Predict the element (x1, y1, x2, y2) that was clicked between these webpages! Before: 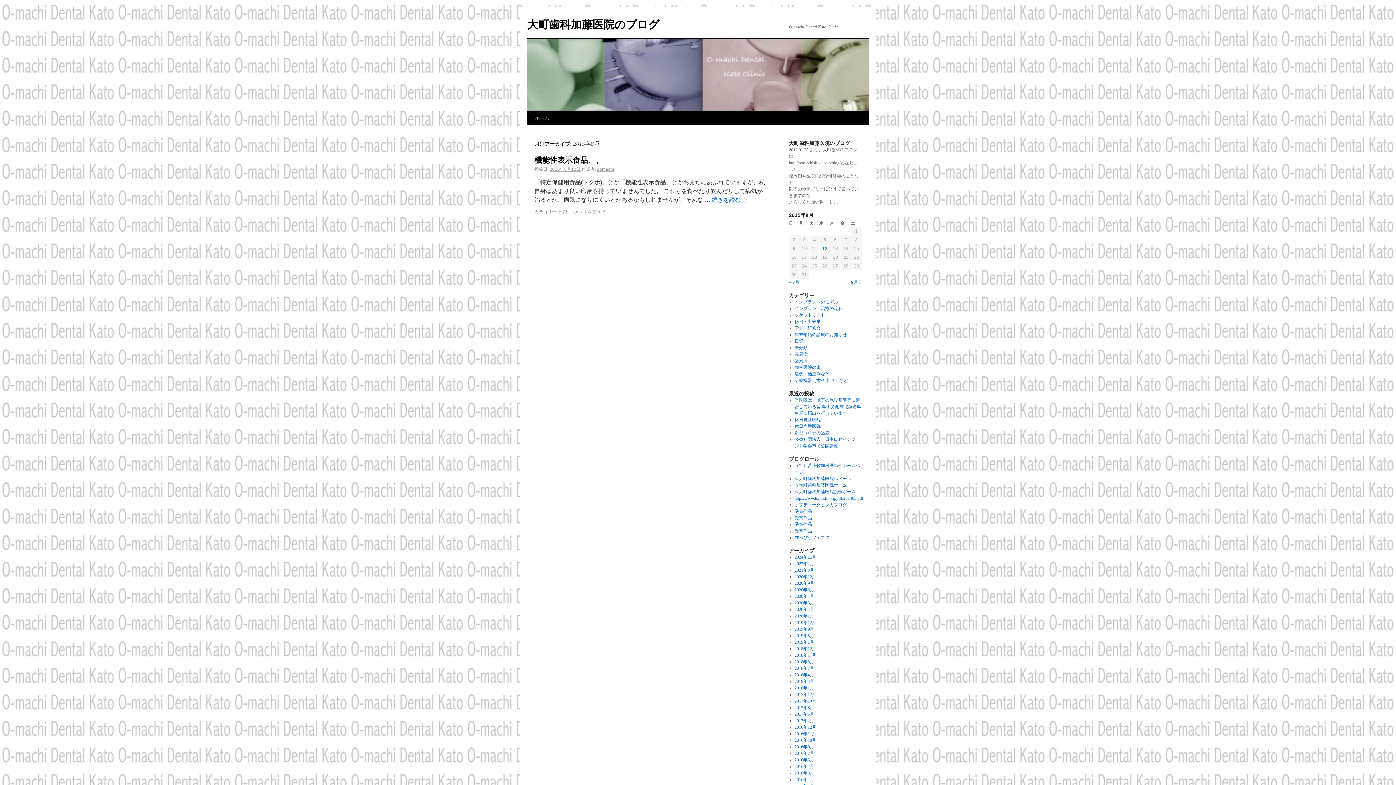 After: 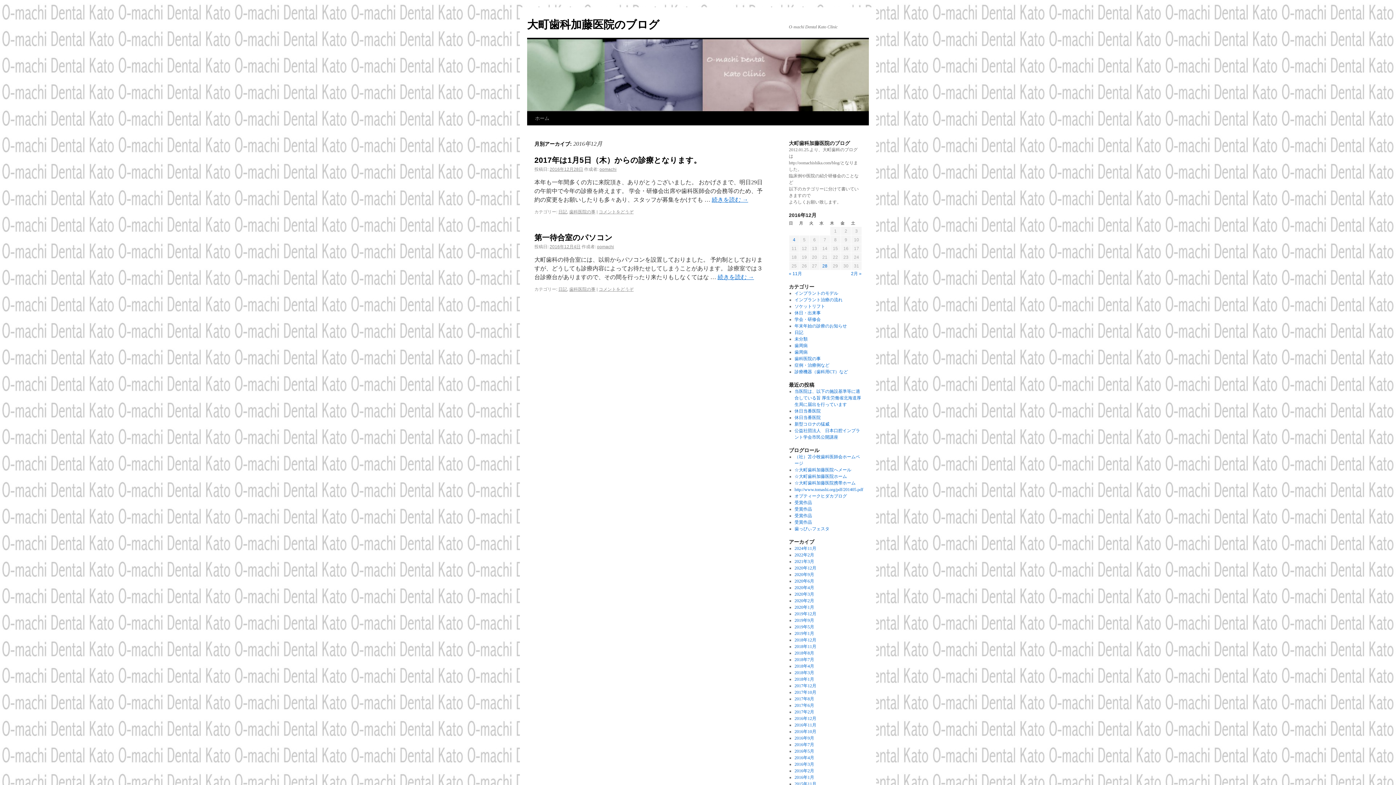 Action: bbox: (794, 725, 816, 730) label: 2016年12月